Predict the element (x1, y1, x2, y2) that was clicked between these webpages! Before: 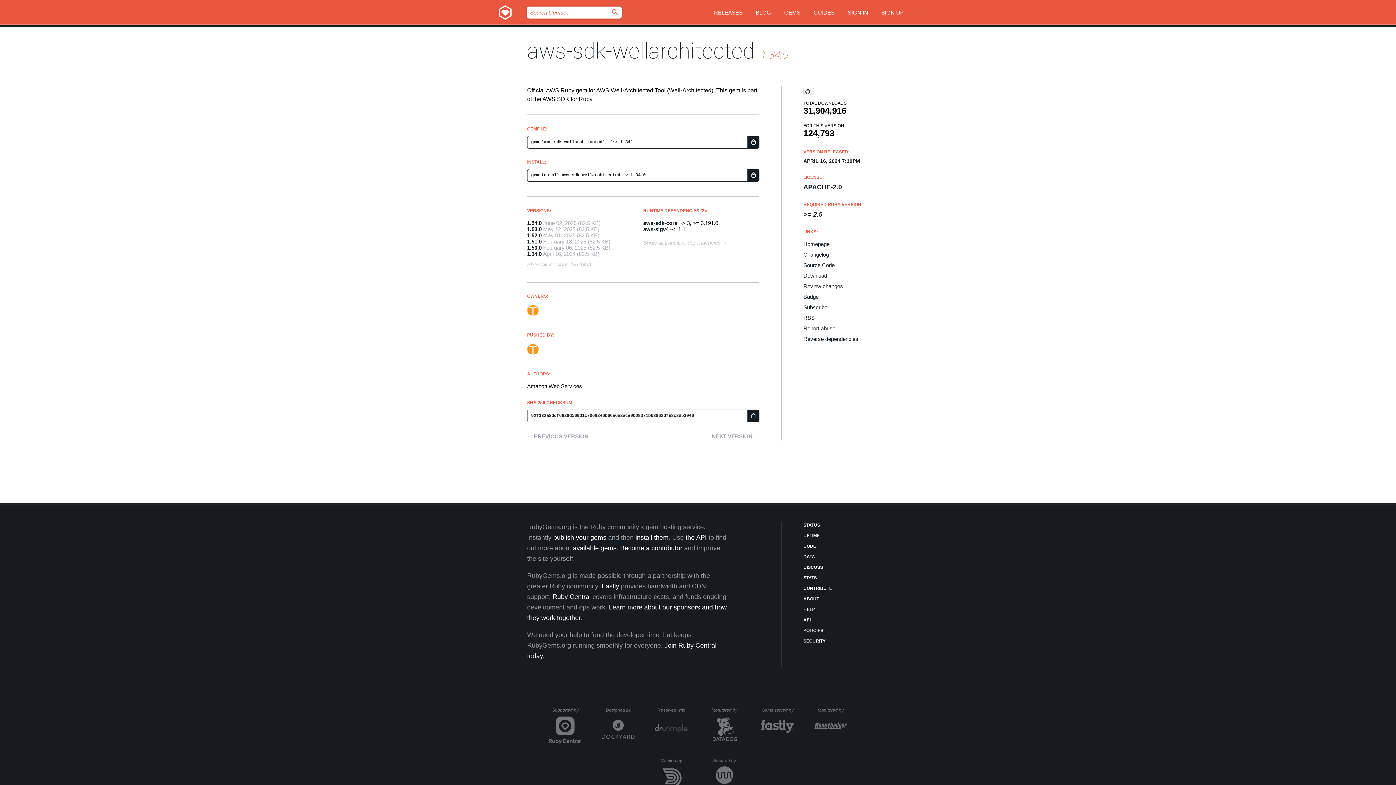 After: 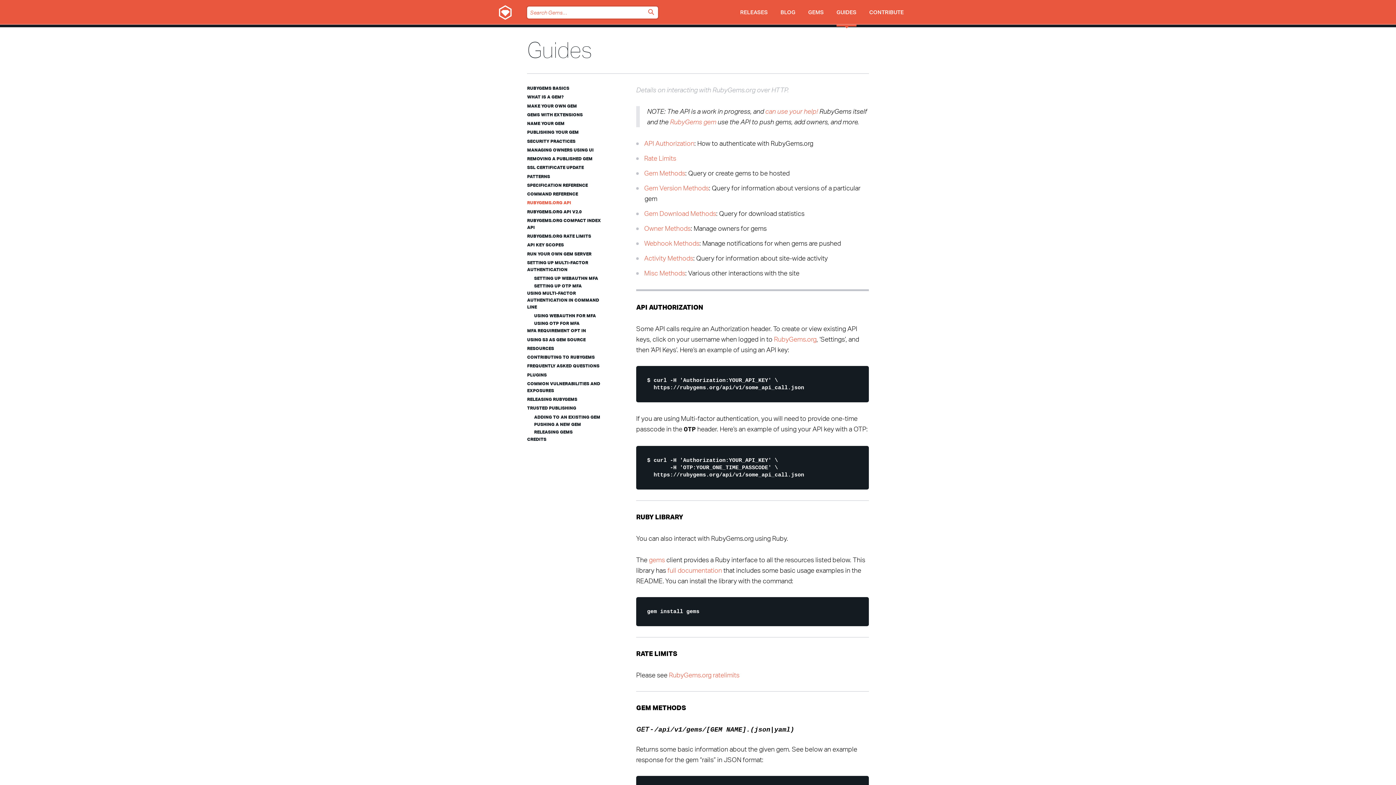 Action: label: the API bbox: (685, 534, 706, 541)